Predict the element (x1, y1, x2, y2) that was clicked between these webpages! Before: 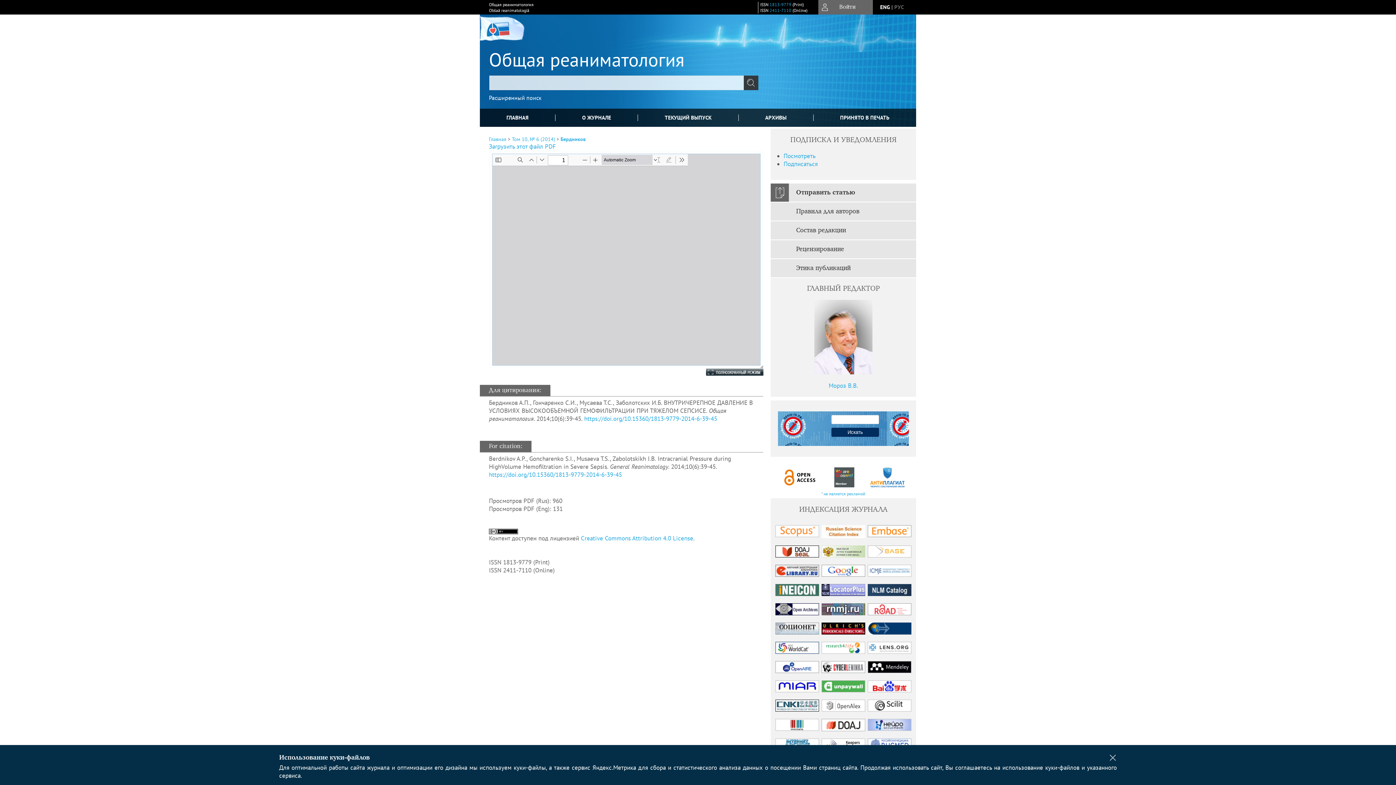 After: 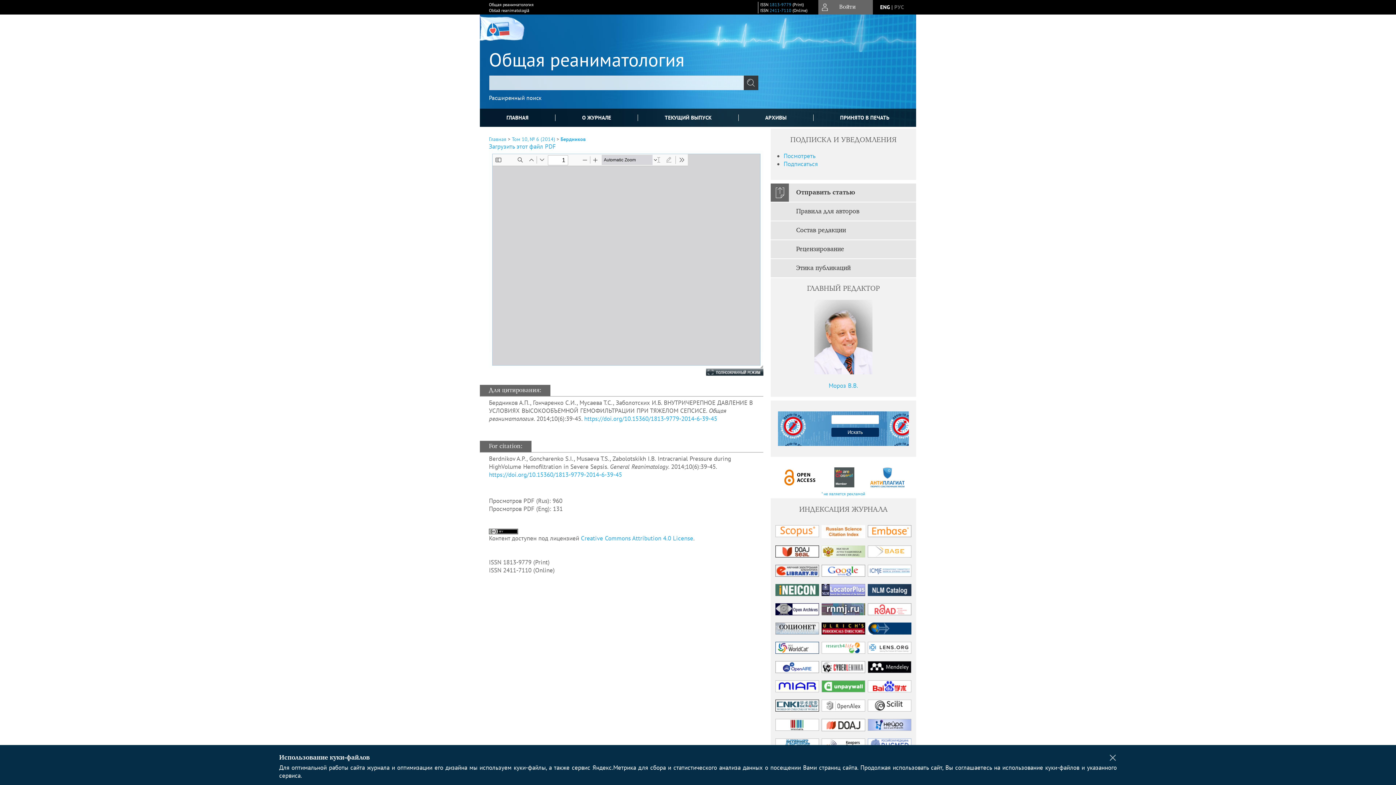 Action: bbox: (866, 738, 912, 750)